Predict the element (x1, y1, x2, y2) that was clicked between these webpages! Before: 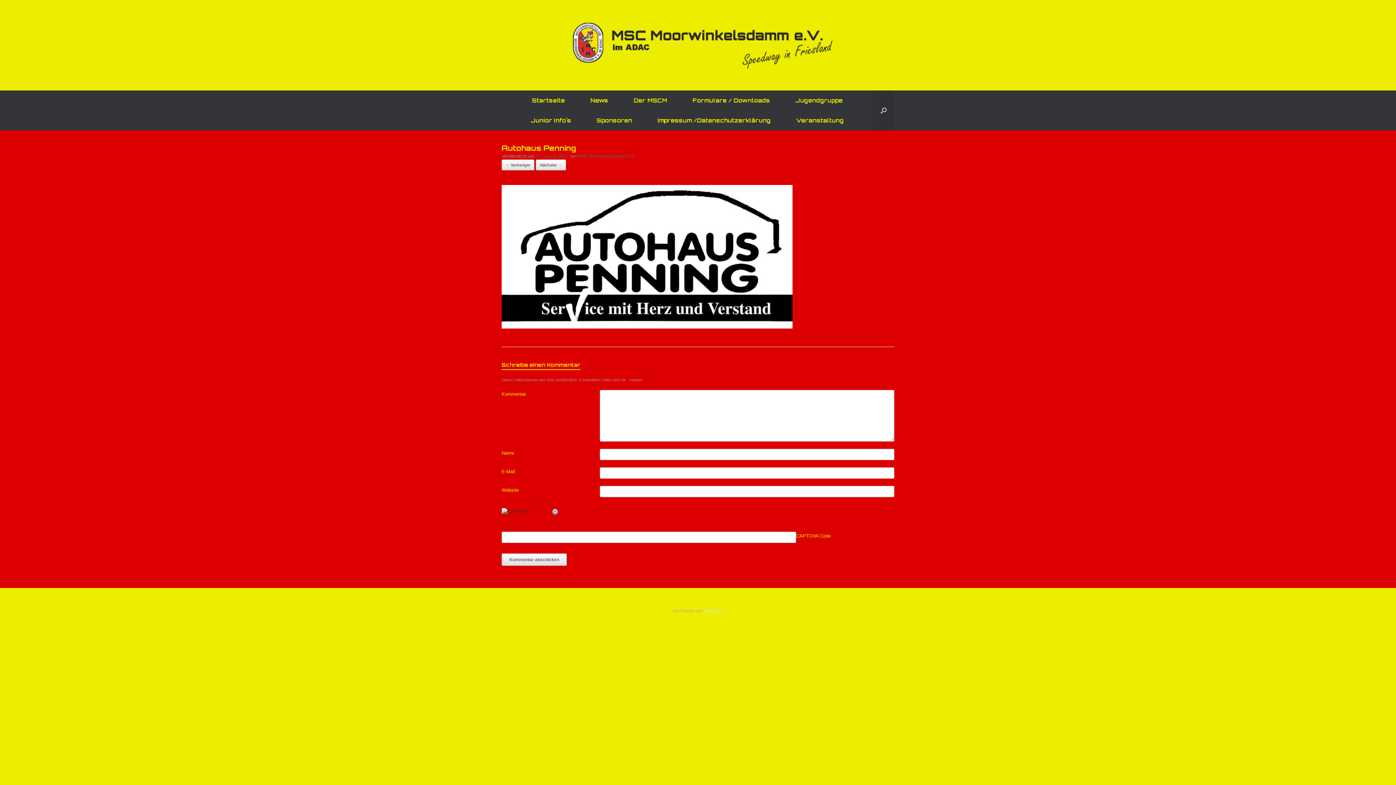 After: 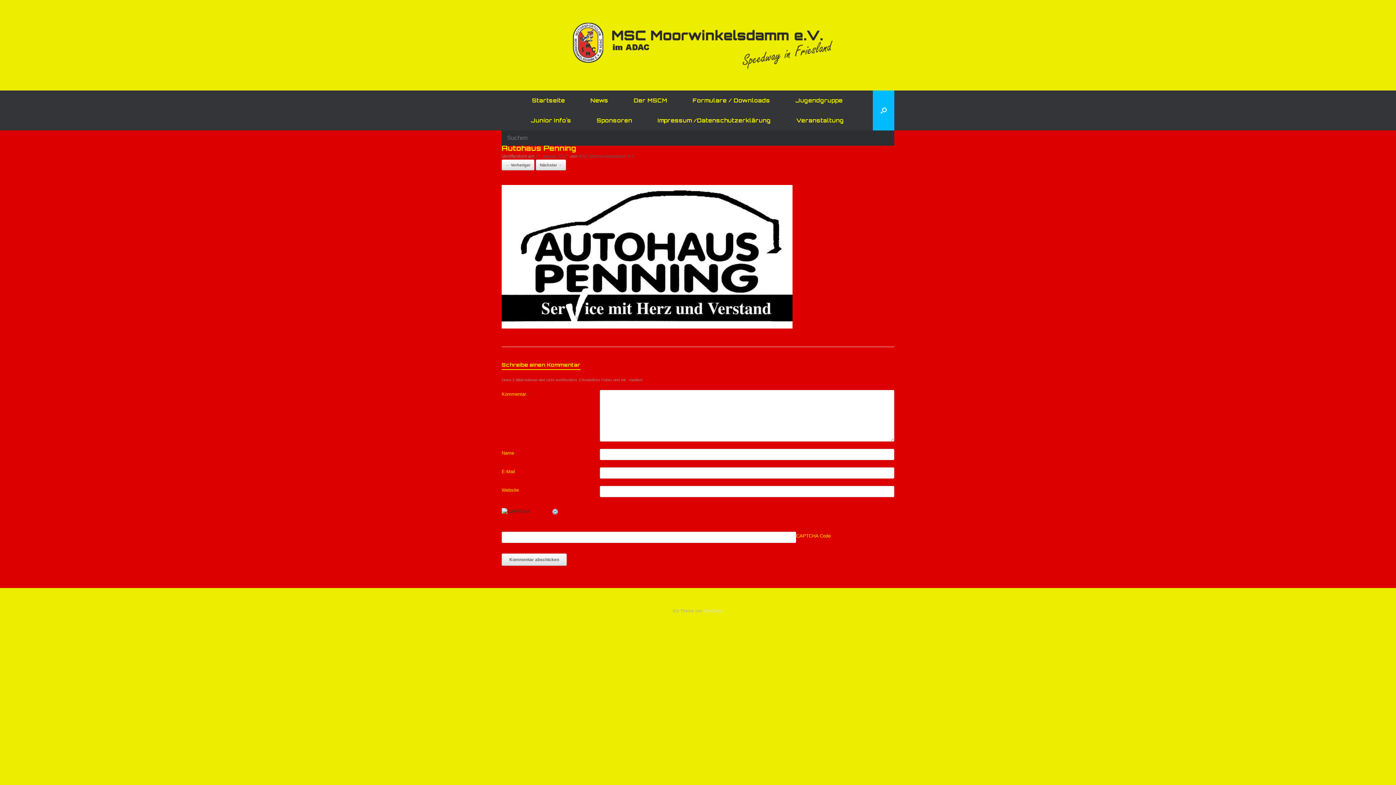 Action: label: Suche öffnen bbox: (873, 90, 894, 130)